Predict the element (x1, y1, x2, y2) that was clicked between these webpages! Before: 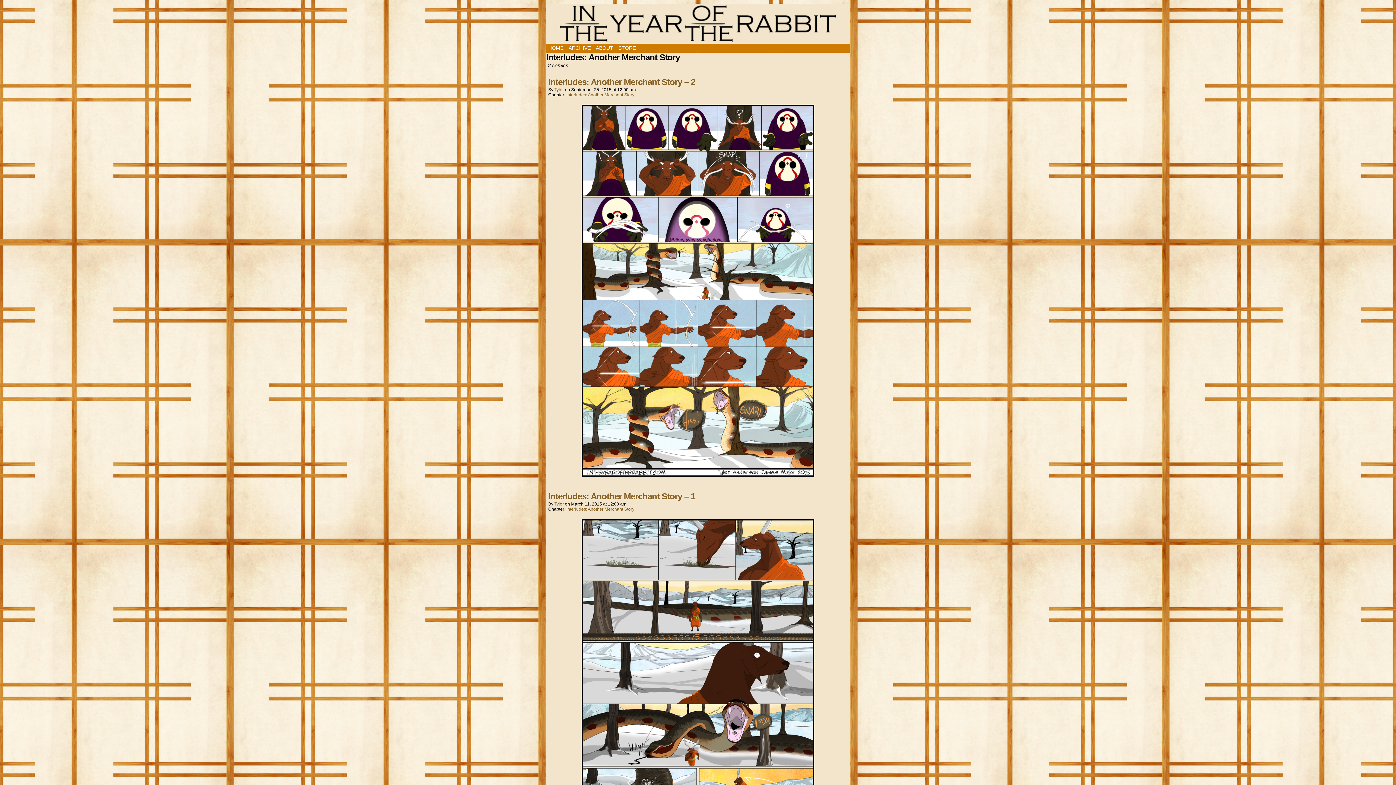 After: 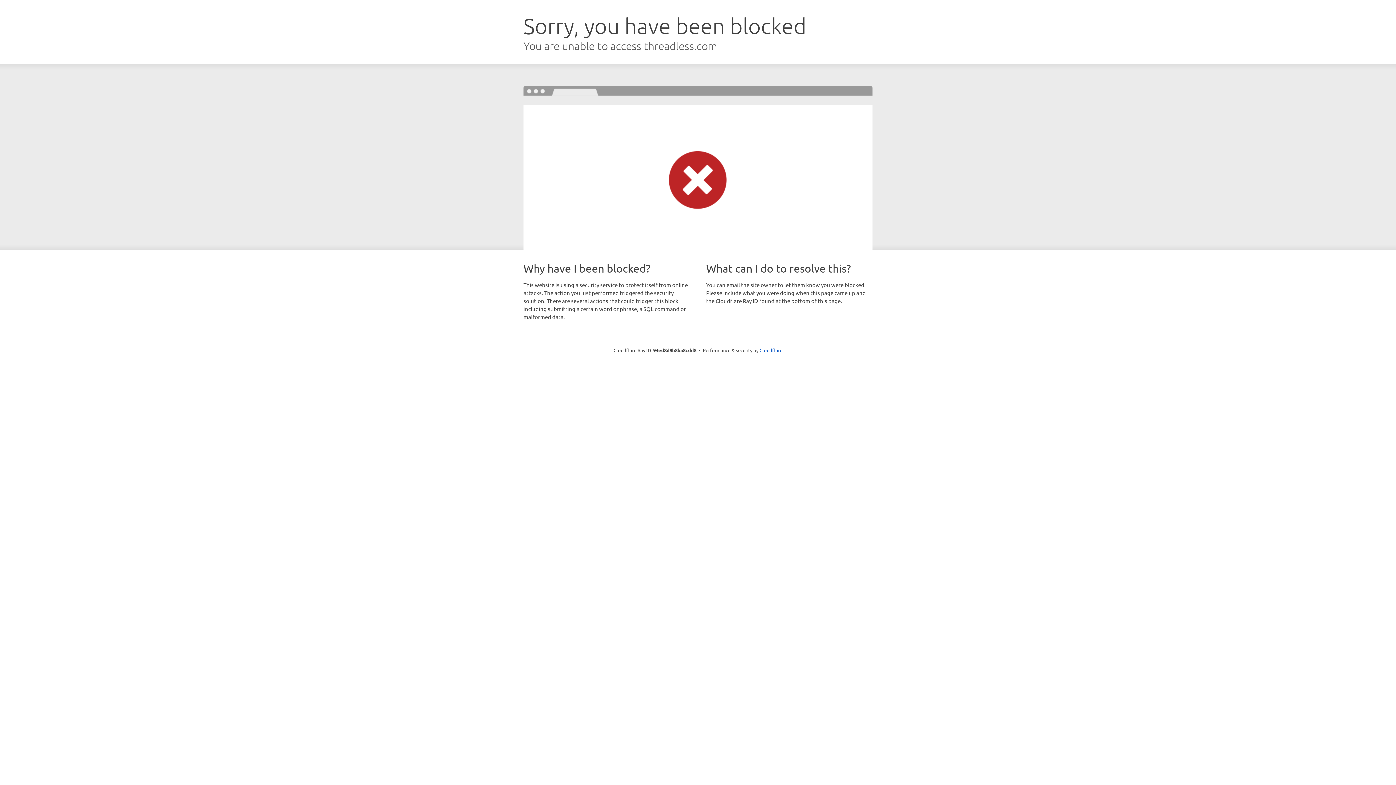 Action: label: STORE bbox: (616, 43, 638, 52)